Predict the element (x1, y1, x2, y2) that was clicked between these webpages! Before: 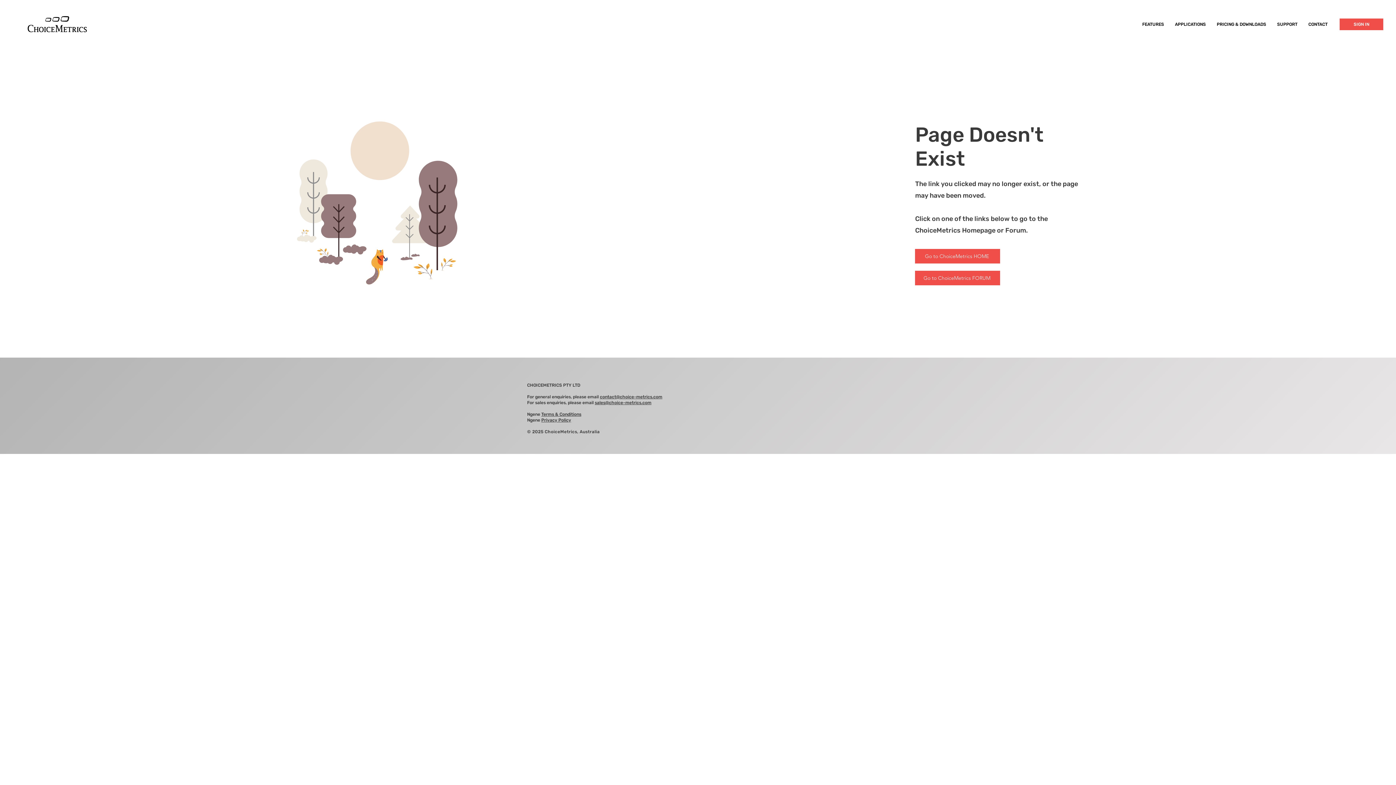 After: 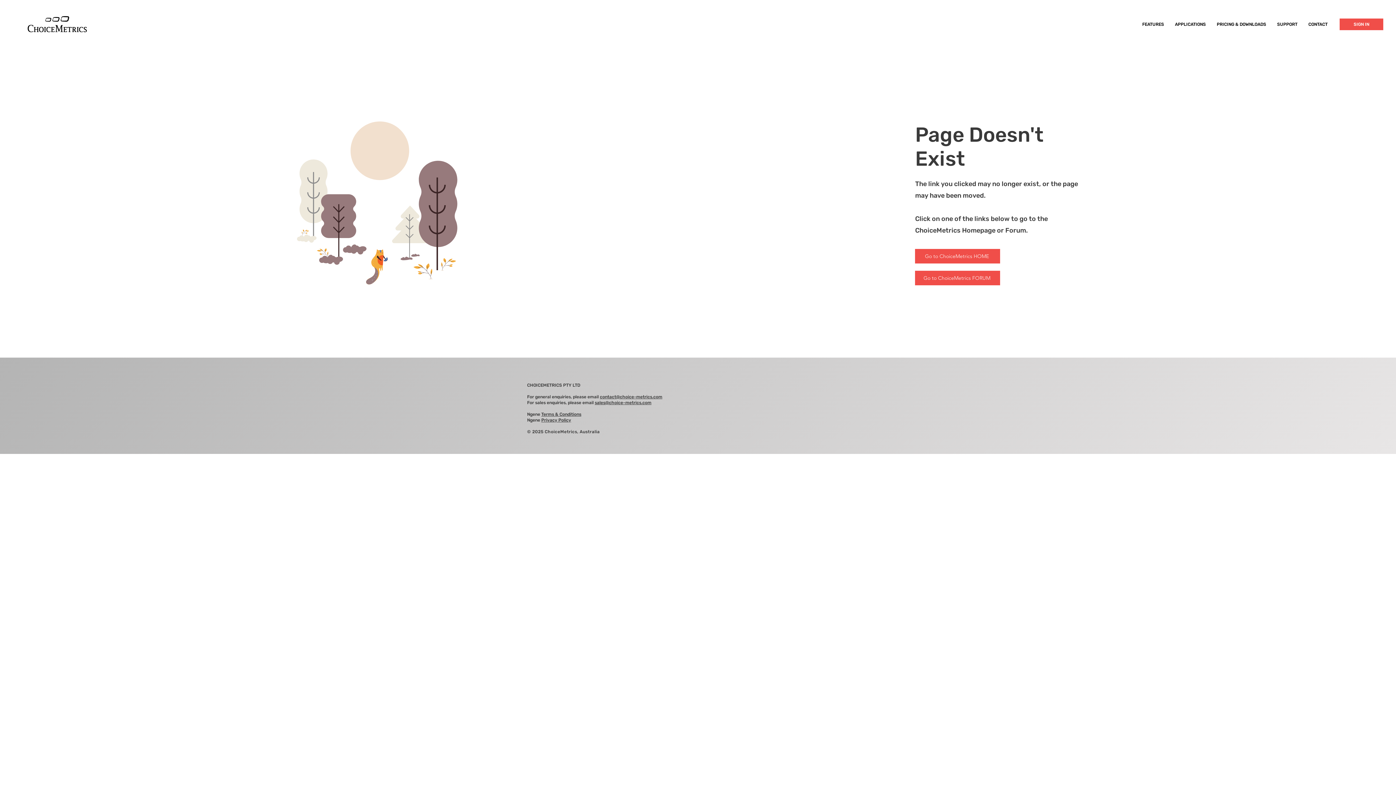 Action: label: Ngene Terms & Conditions bbox: (527, 412, 581, 417)